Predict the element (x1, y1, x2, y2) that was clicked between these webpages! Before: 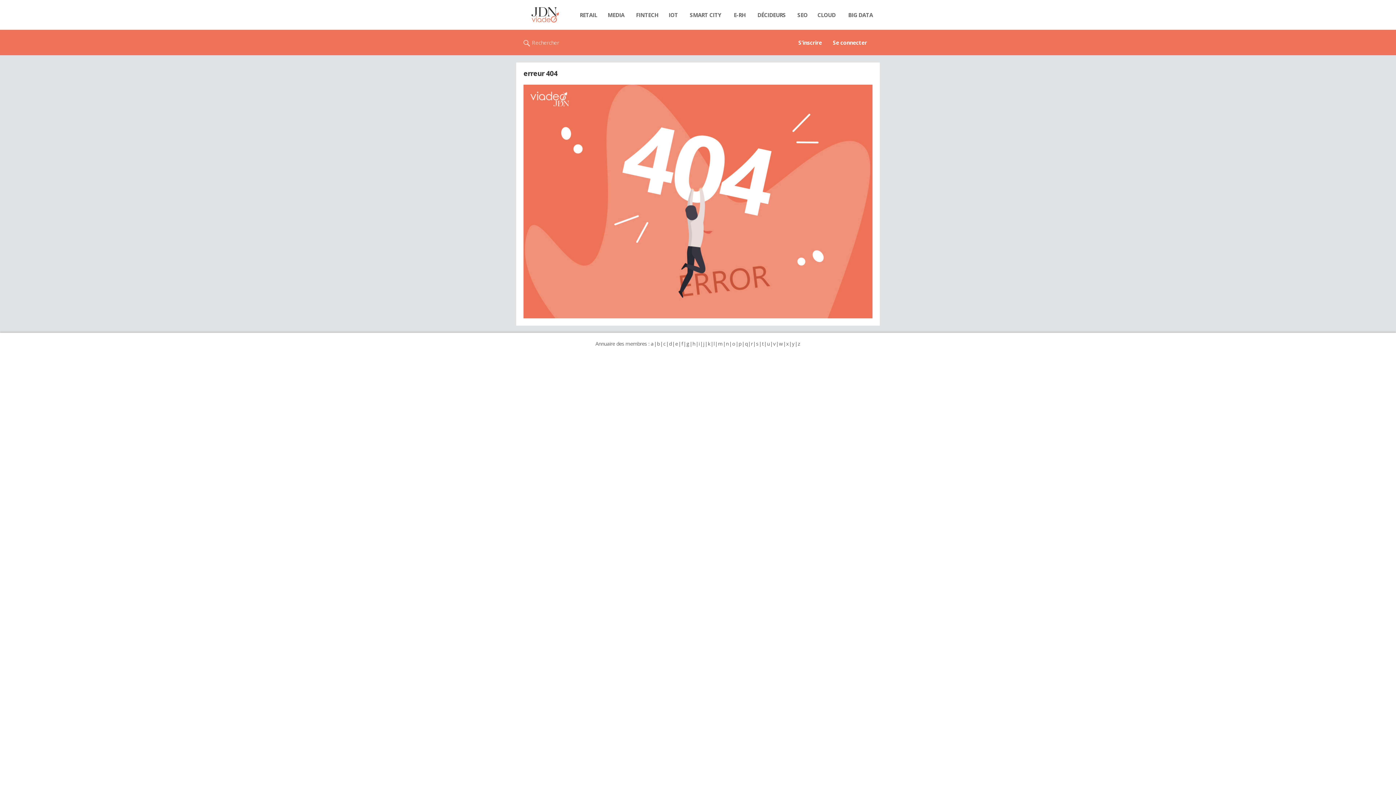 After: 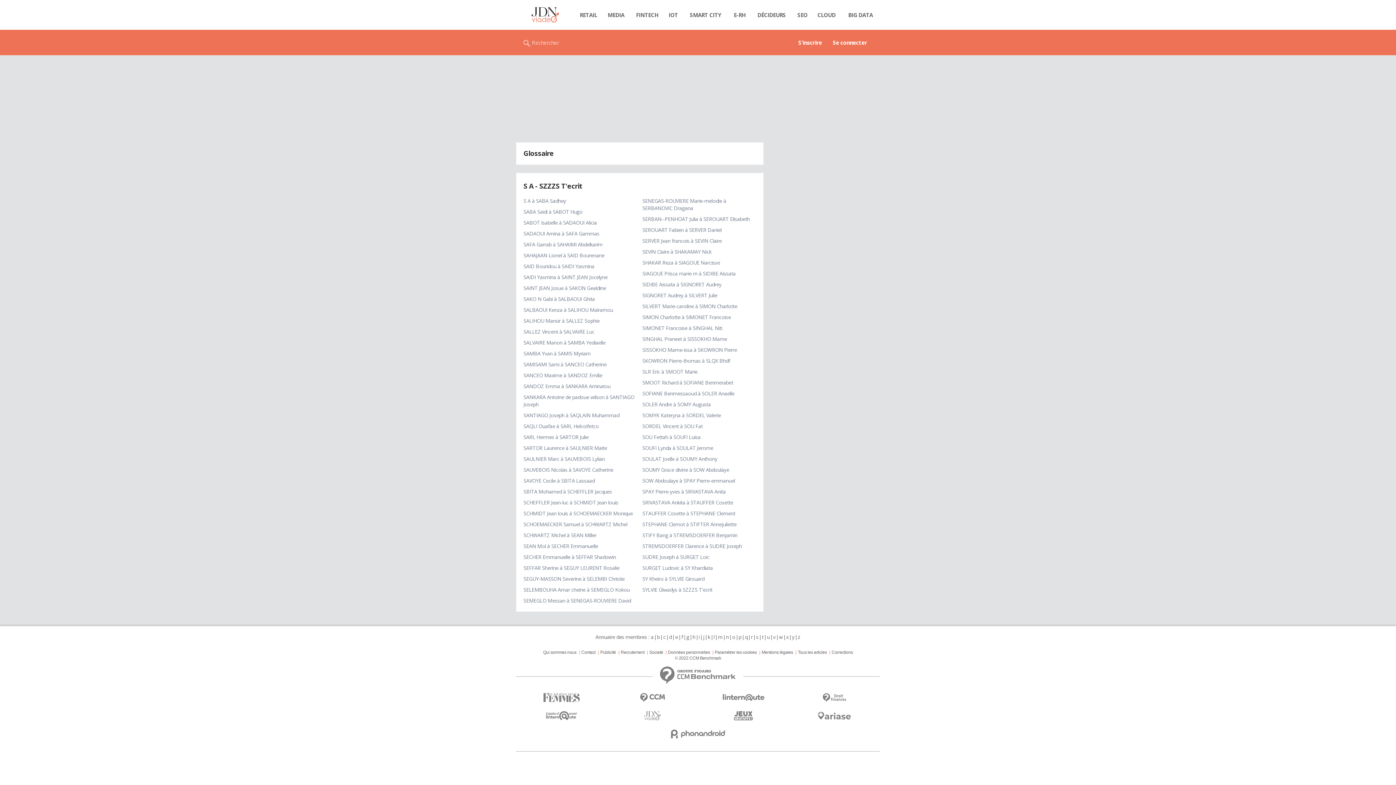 Action: label: s bbox: (755, 340, 758, 347)